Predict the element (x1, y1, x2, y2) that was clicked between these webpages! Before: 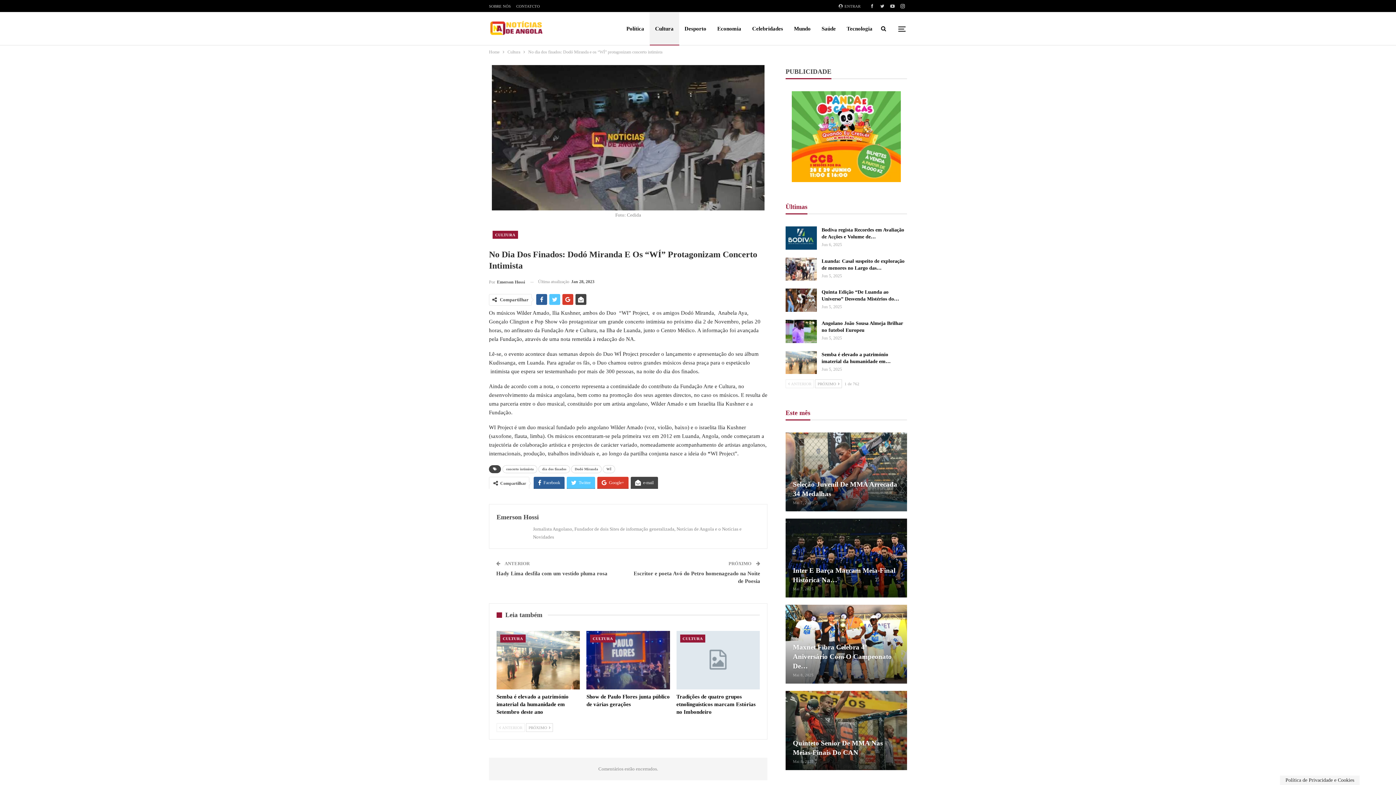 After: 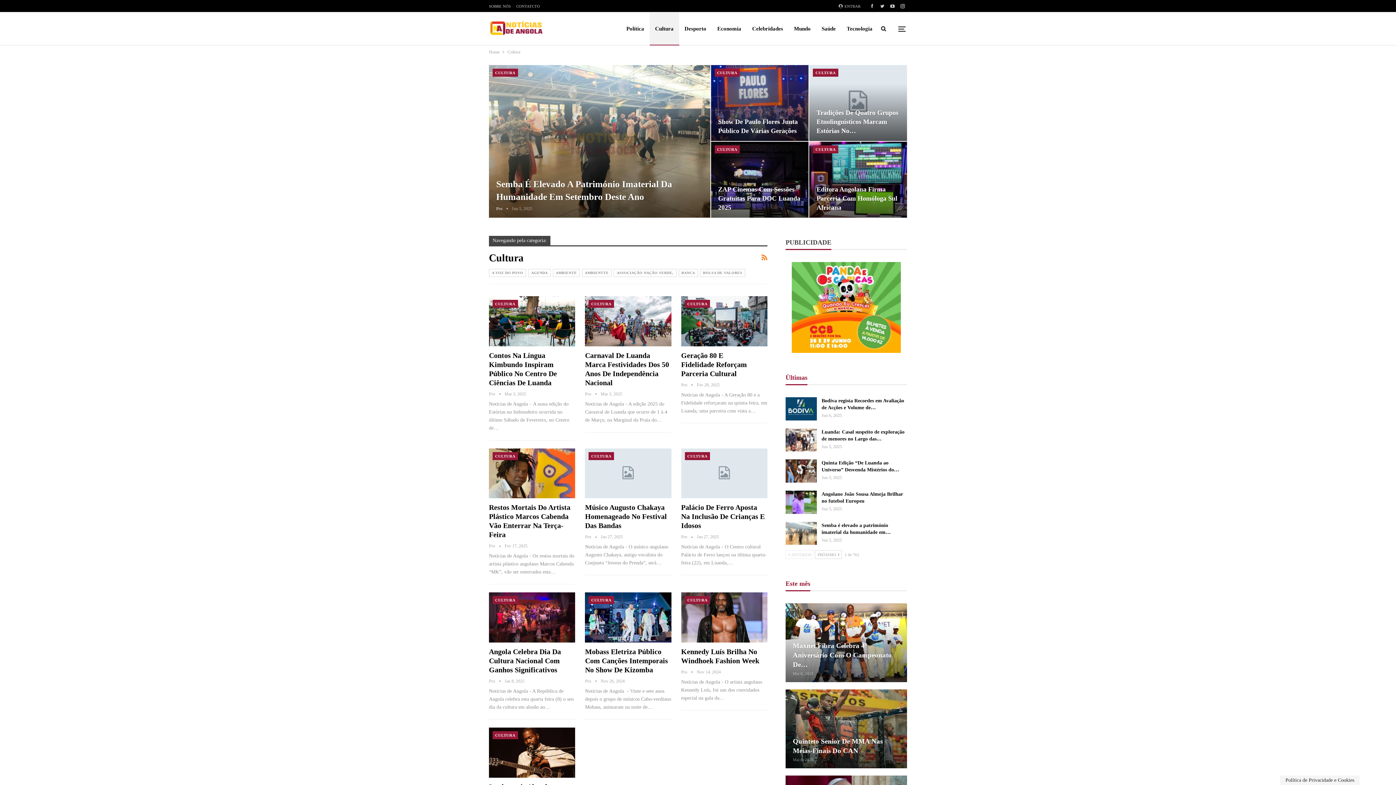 Action: bbox: (500, 635, 525, 643) label: CULTURA